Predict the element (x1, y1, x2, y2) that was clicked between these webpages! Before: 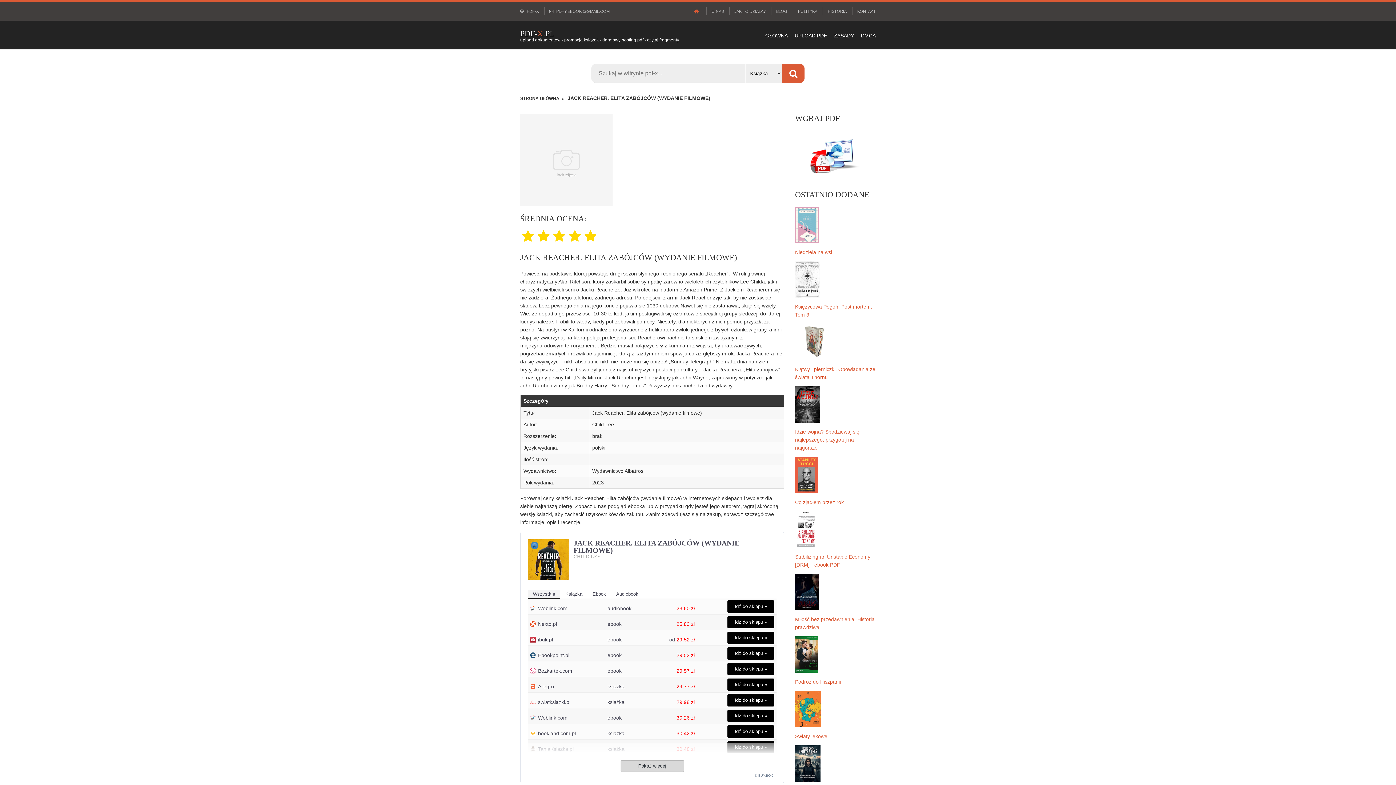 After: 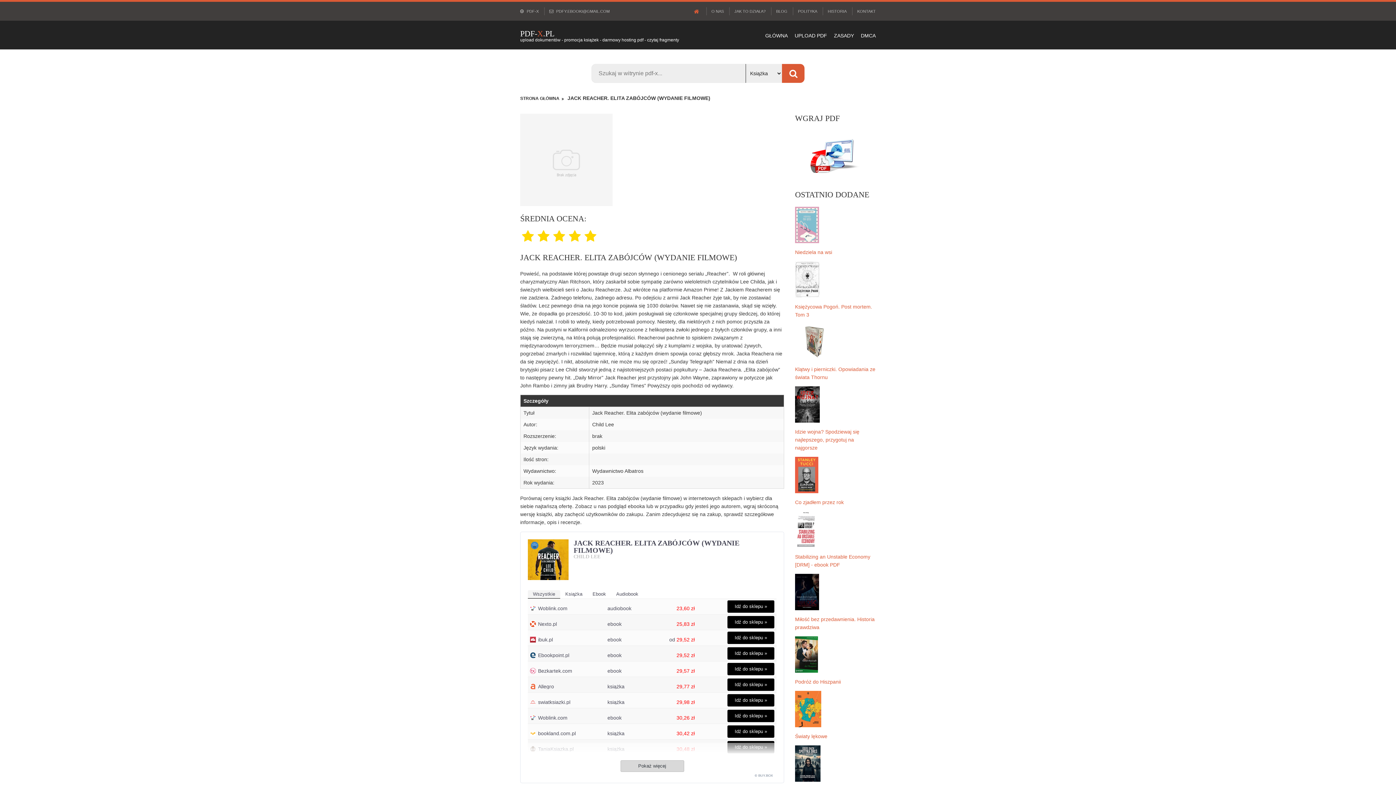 Action: bbox: (651, 692, 697, 703) label: 30,26 zł